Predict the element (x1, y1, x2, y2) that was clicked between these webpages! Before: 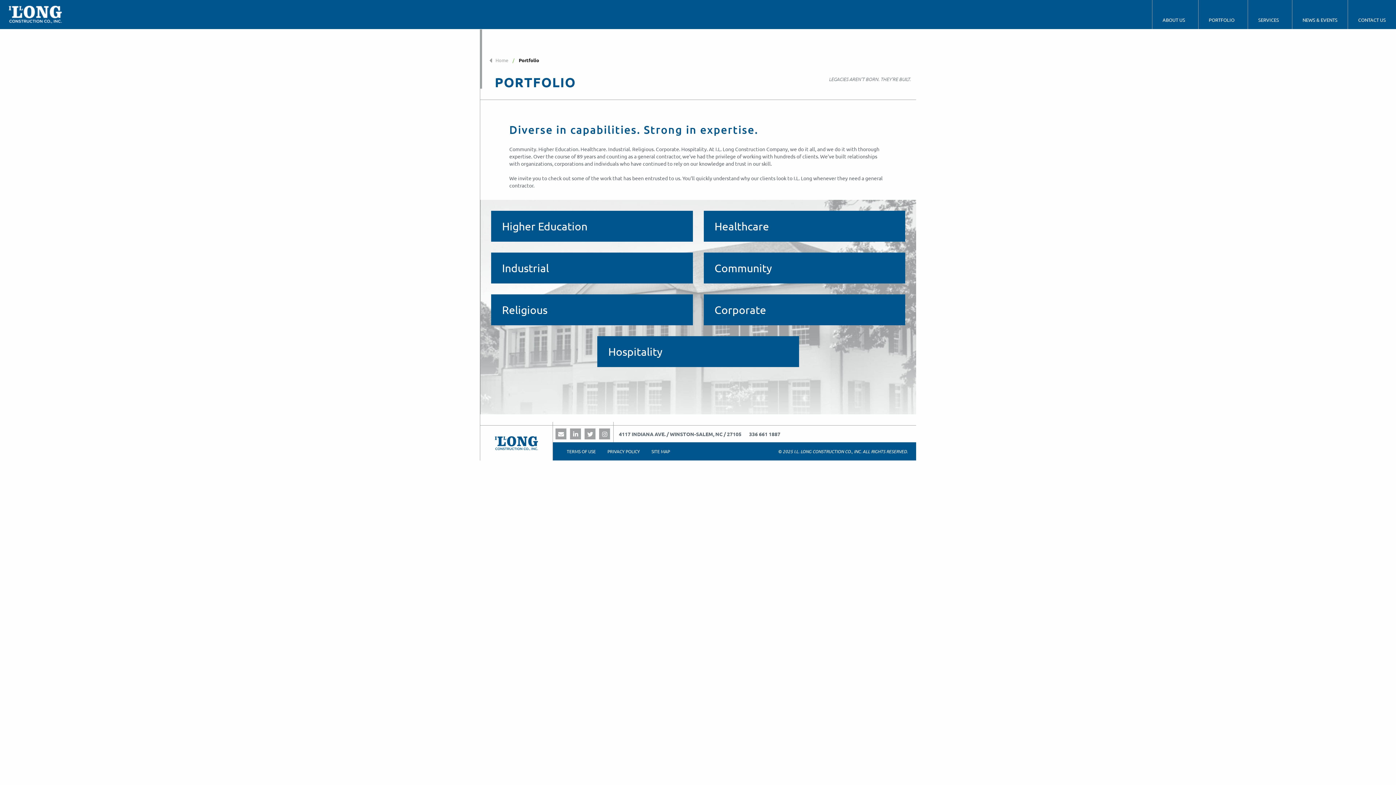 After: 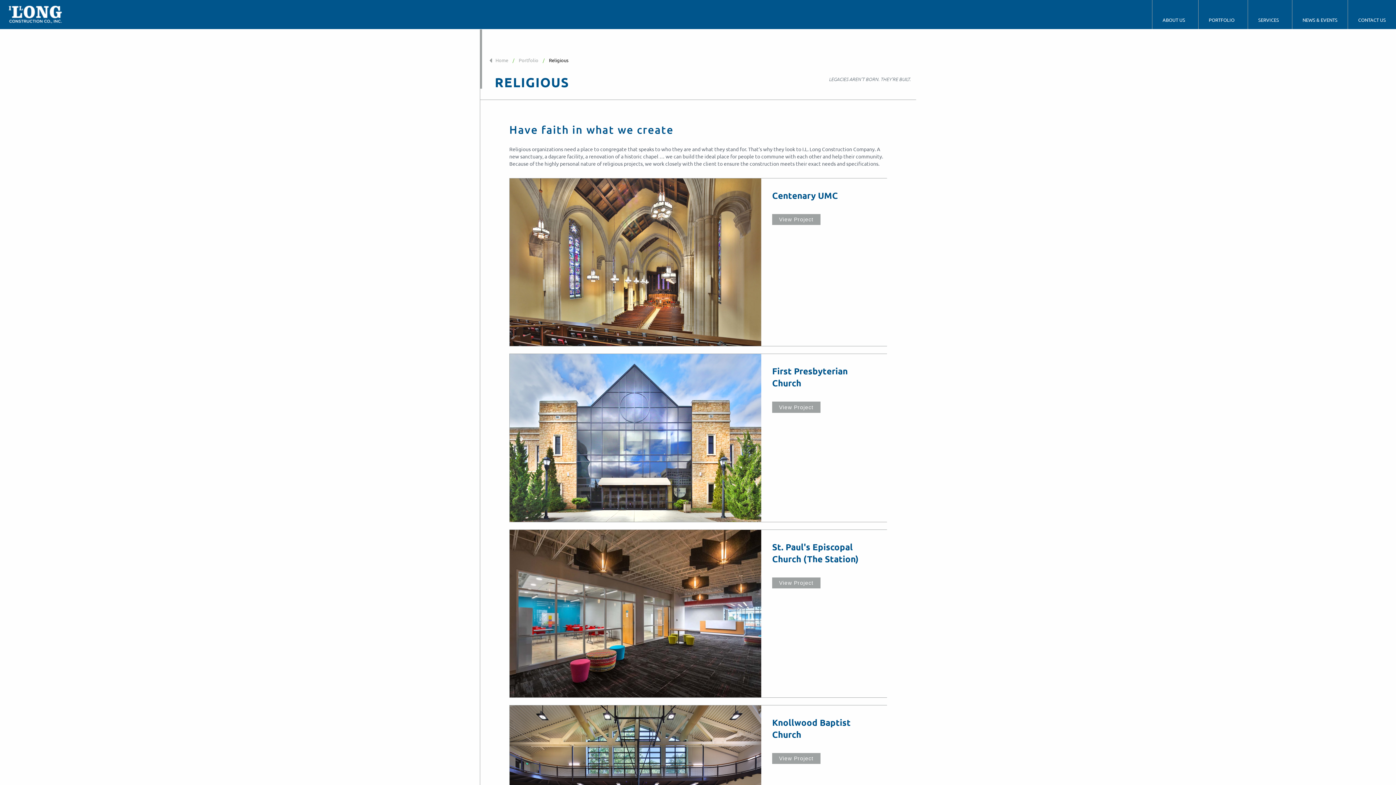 Action: bbox: (502, 303, 547, 316) label: Religious